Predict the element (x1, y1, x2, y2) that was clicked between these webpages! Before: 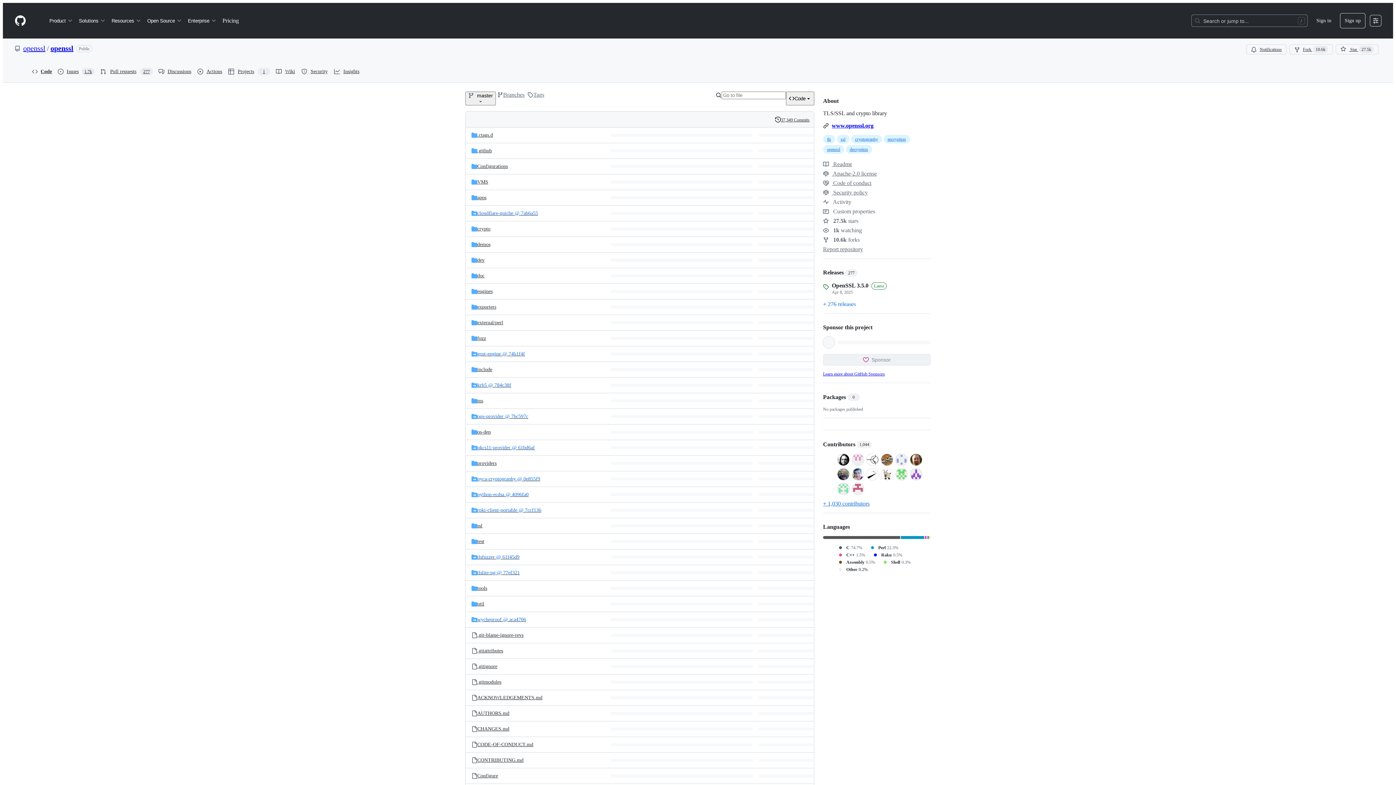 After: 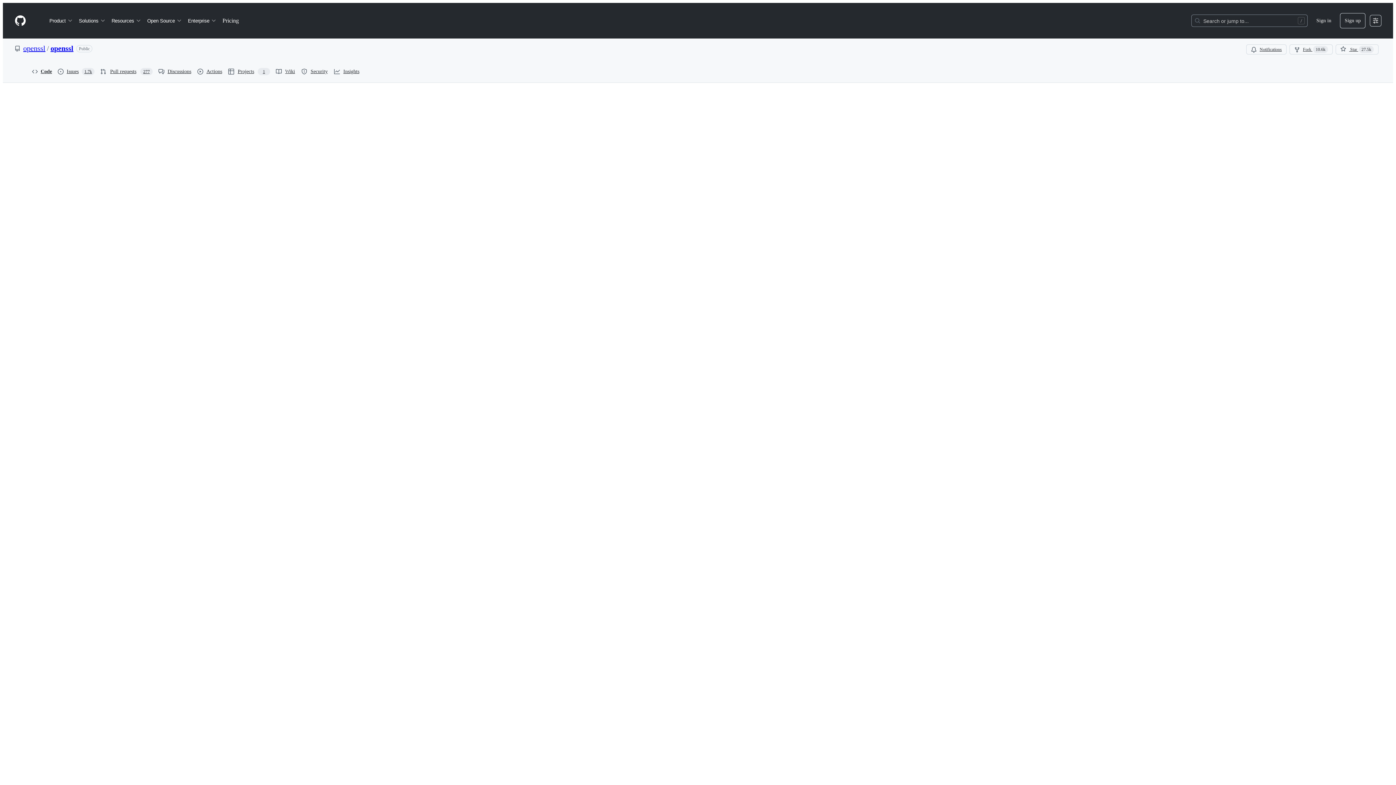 Action: label: AUTHORS.md, (File) bbox: (477, 710, 509, 716)